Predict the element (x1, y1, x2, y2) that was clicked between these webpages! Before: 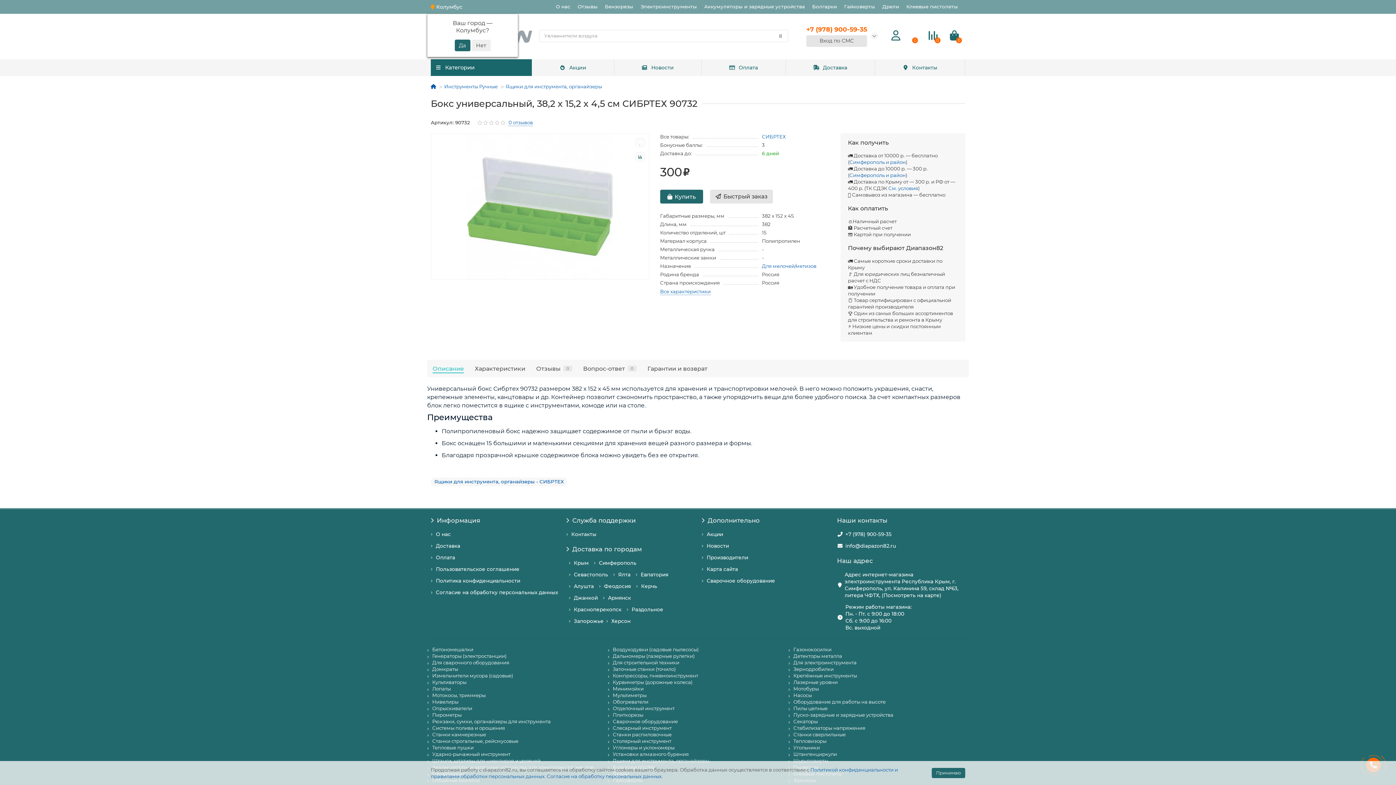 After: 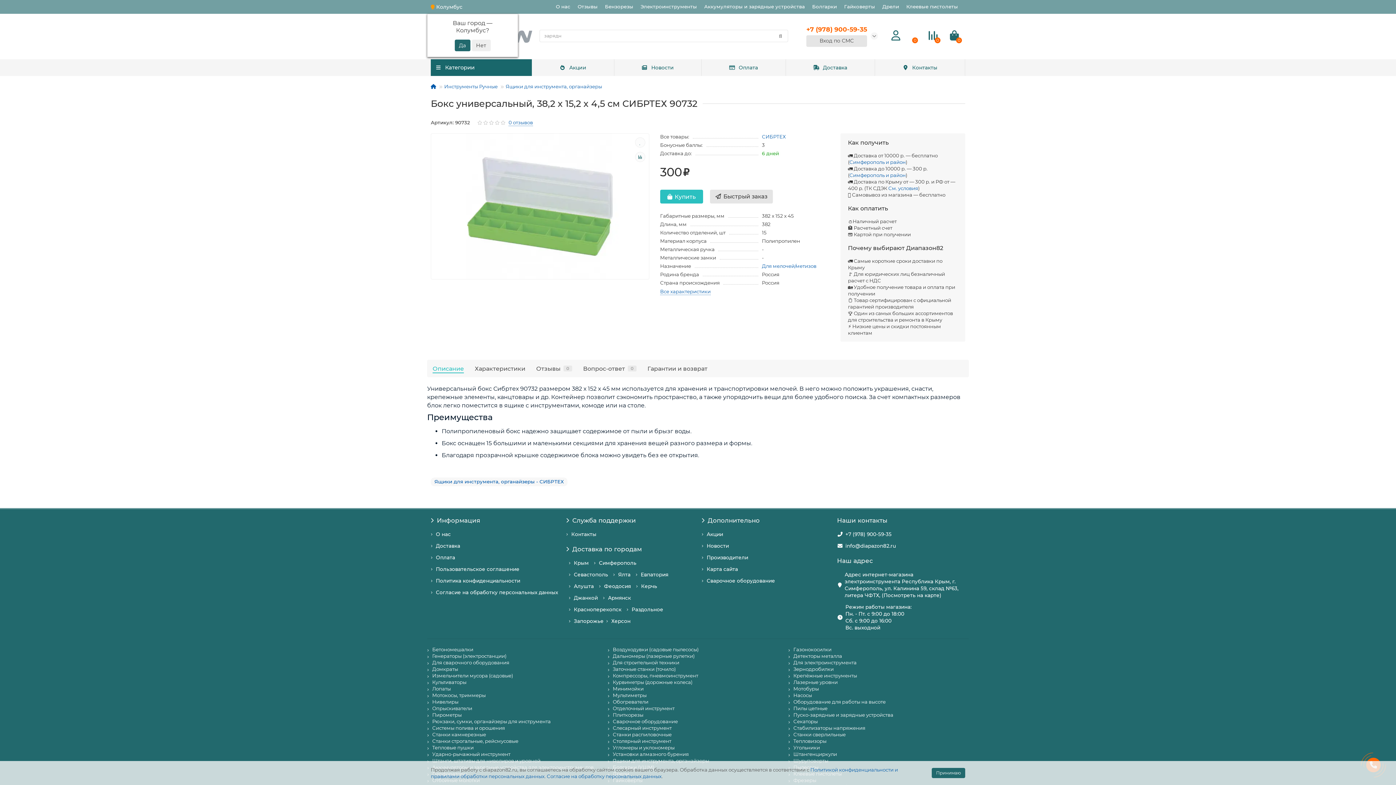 Action: bbox: (660, 189, 703, 203) label: Купить